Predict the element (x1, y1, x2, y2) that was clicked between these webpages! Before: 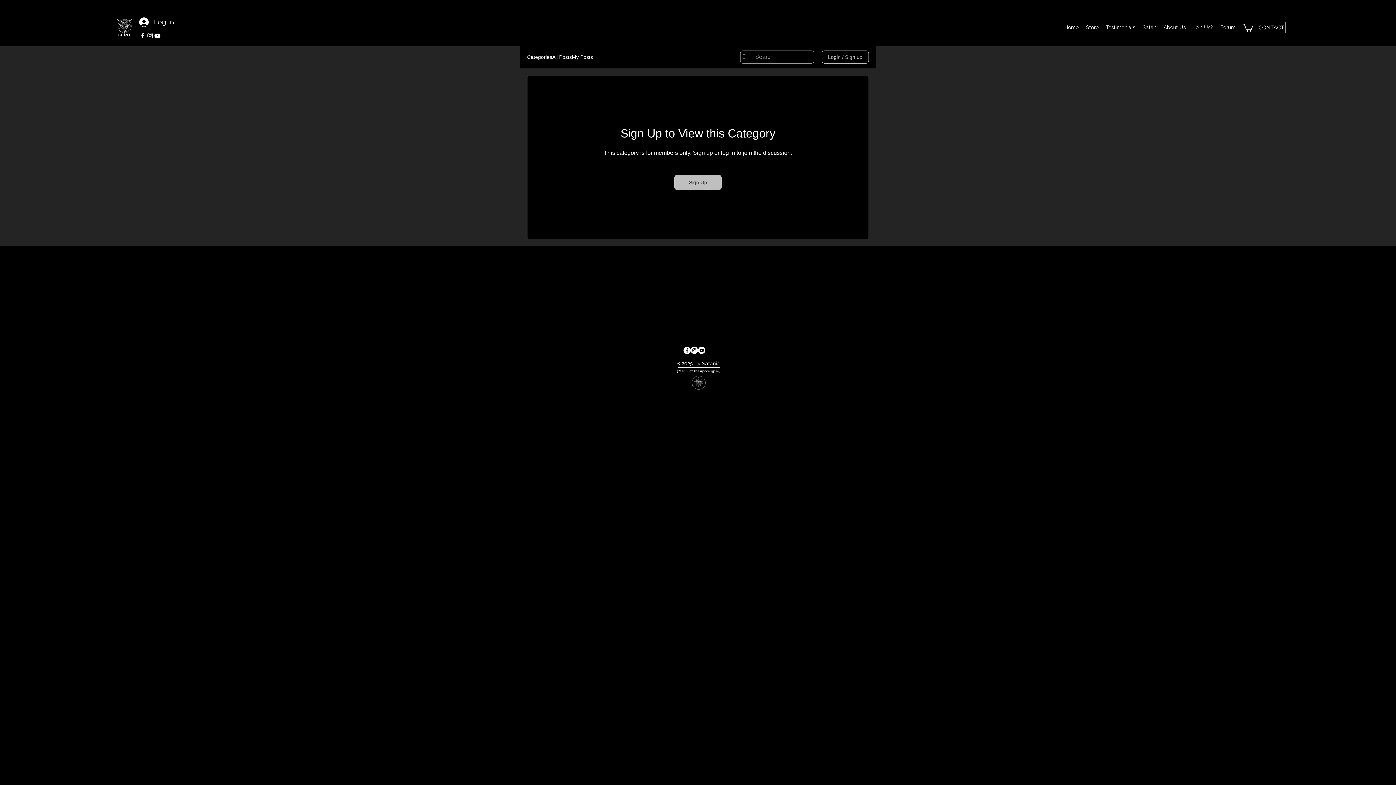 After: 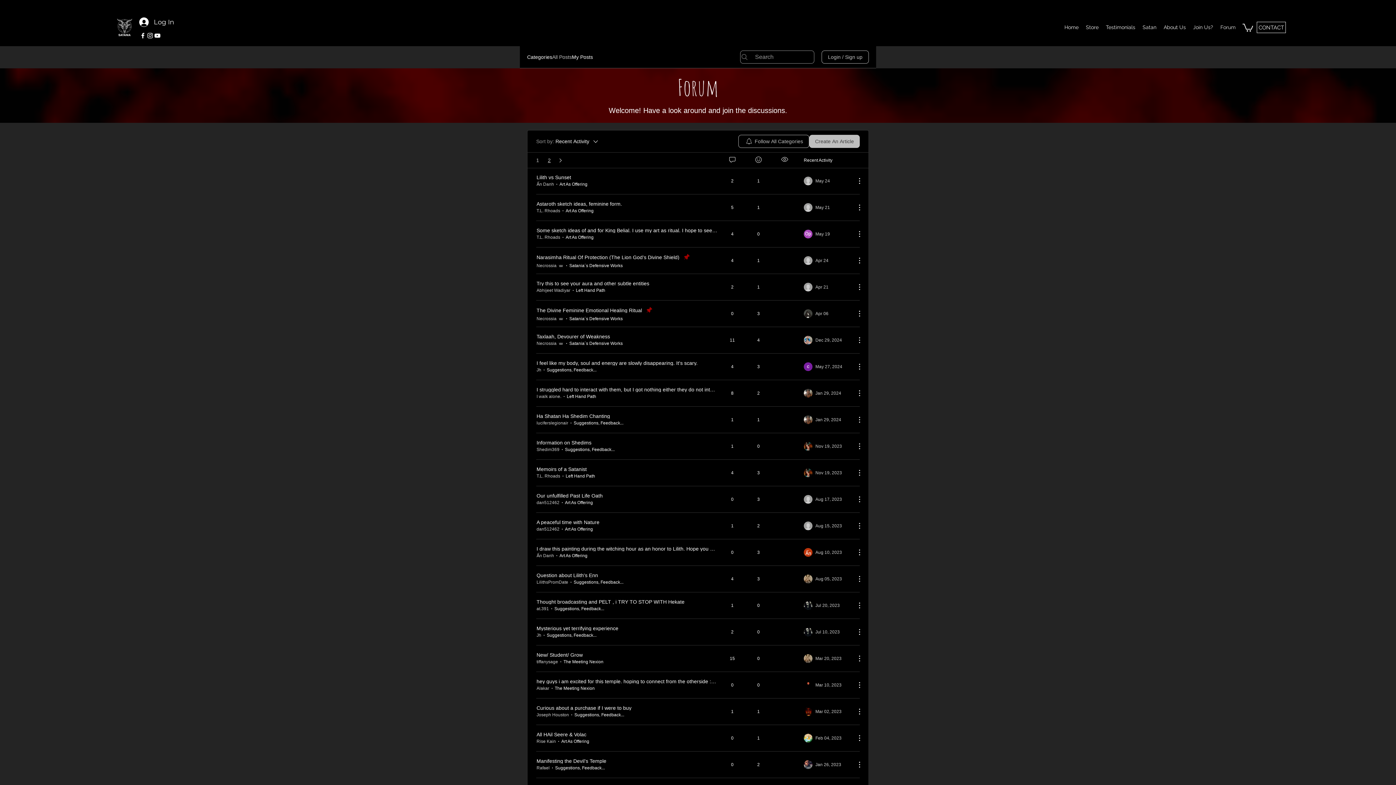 Action: label: All Posts bbox: (552, 52, 572, 61)